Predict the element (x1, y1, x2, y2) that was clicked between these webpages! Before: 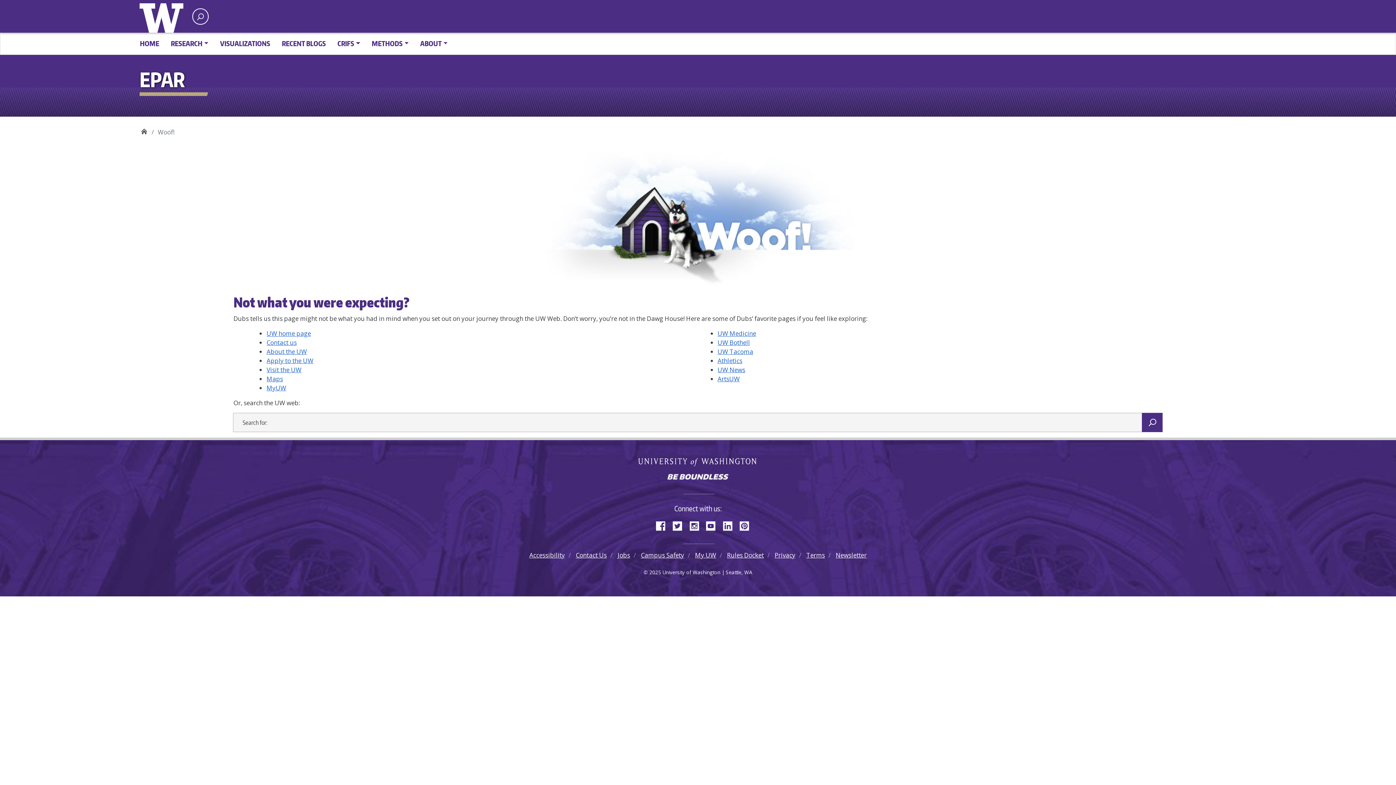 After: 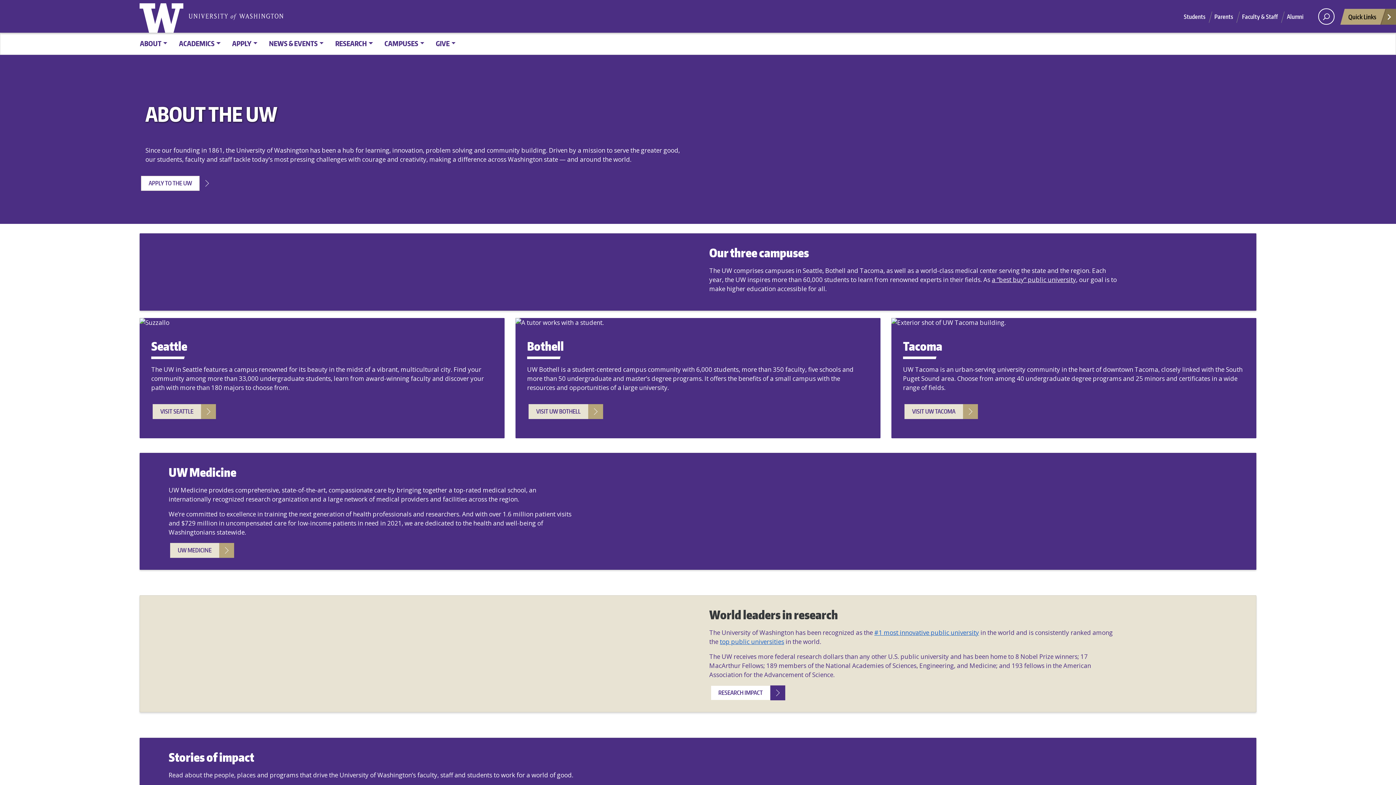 Action: label: About the UW bbox: (266, 347, 307, 355)